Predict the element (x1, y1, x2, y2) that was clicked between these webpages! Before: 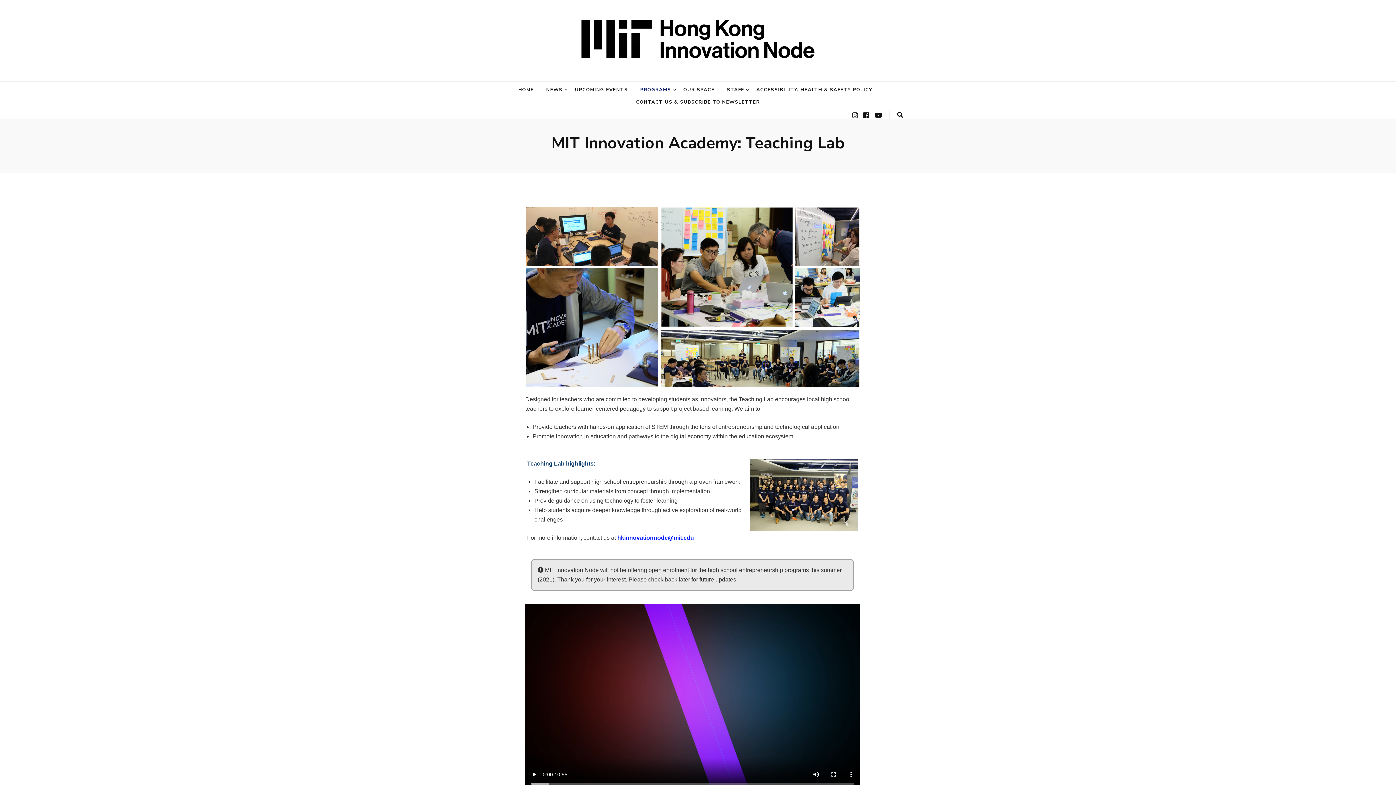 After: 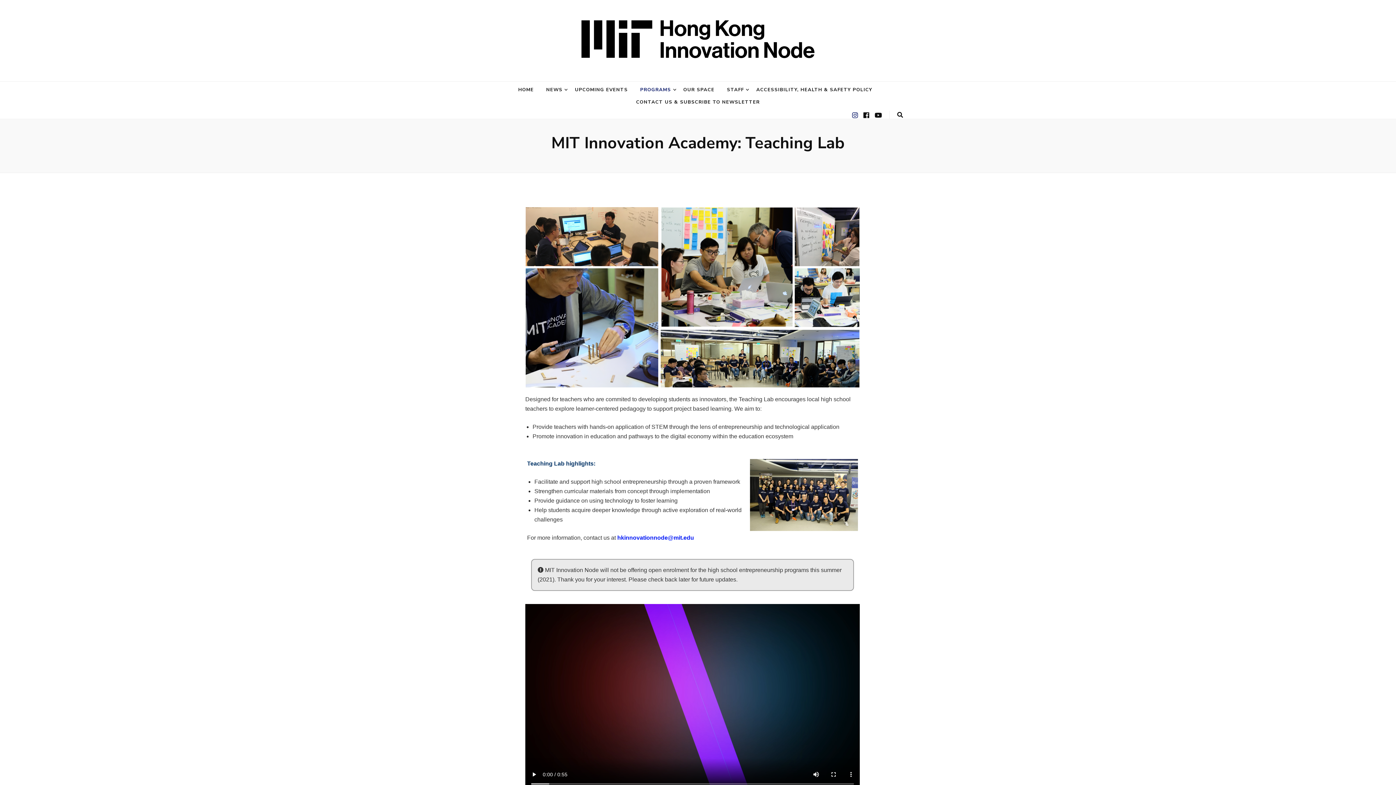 Action: bbox: (852, 111, 858, 119)